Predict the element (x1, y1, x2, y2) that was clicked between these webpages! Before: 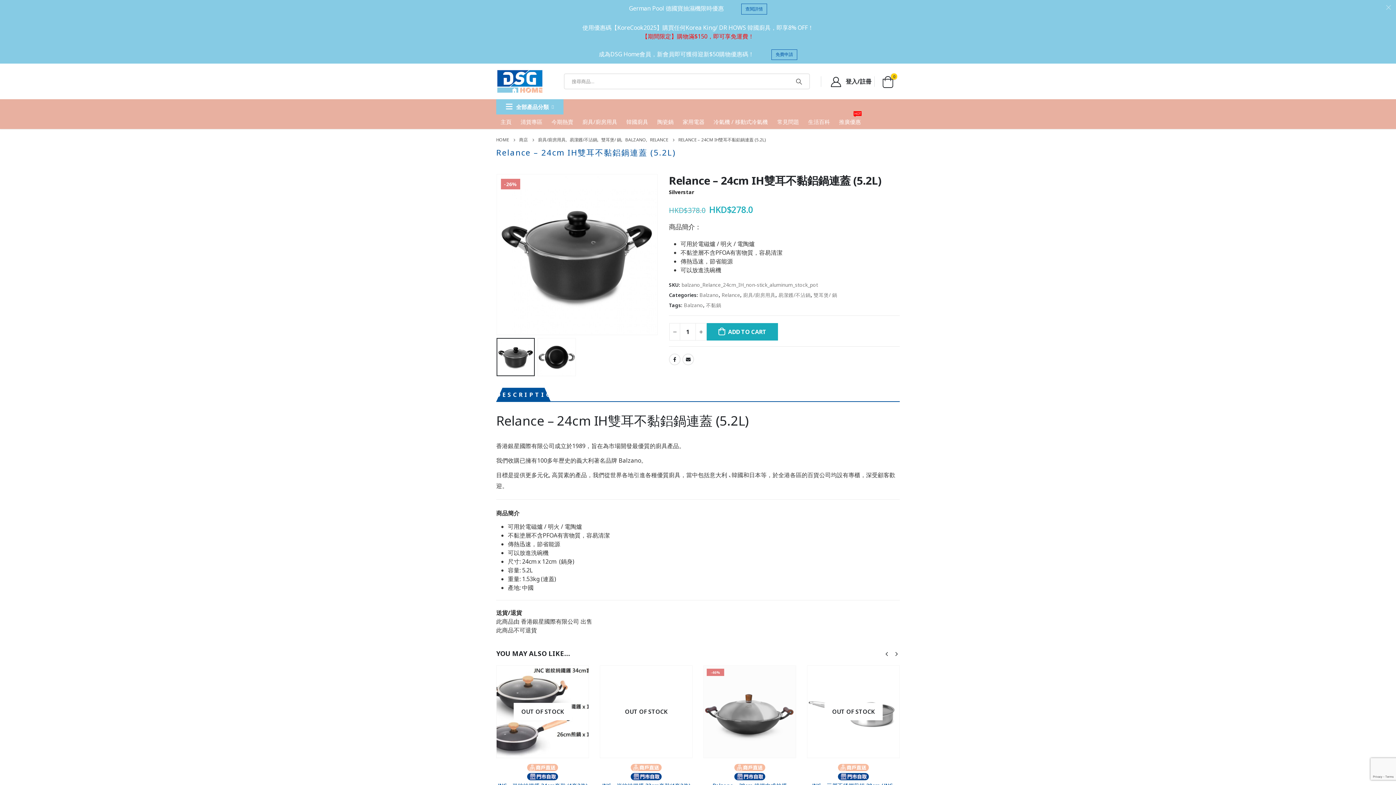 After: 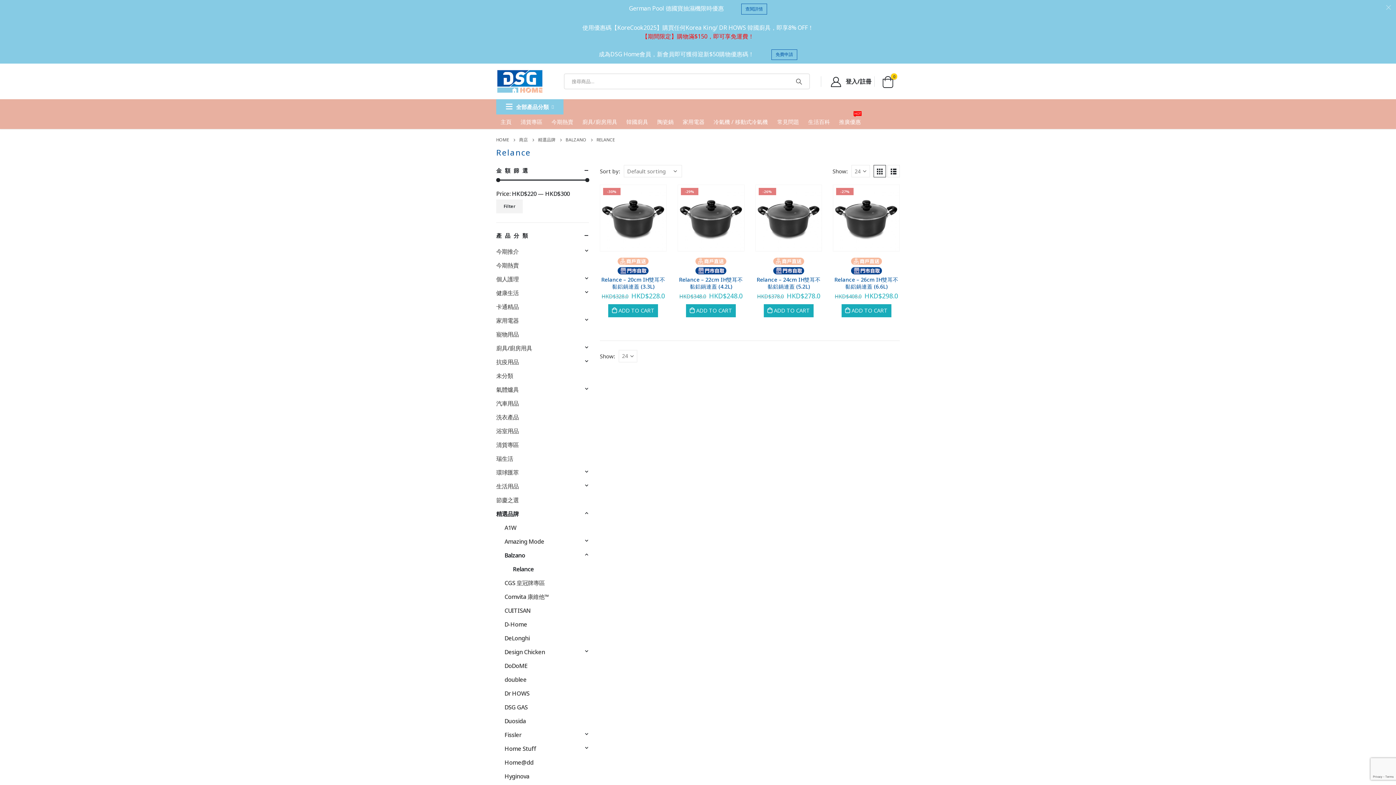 Action: bbox: (650, 135, 668, 144) label: RELANCE